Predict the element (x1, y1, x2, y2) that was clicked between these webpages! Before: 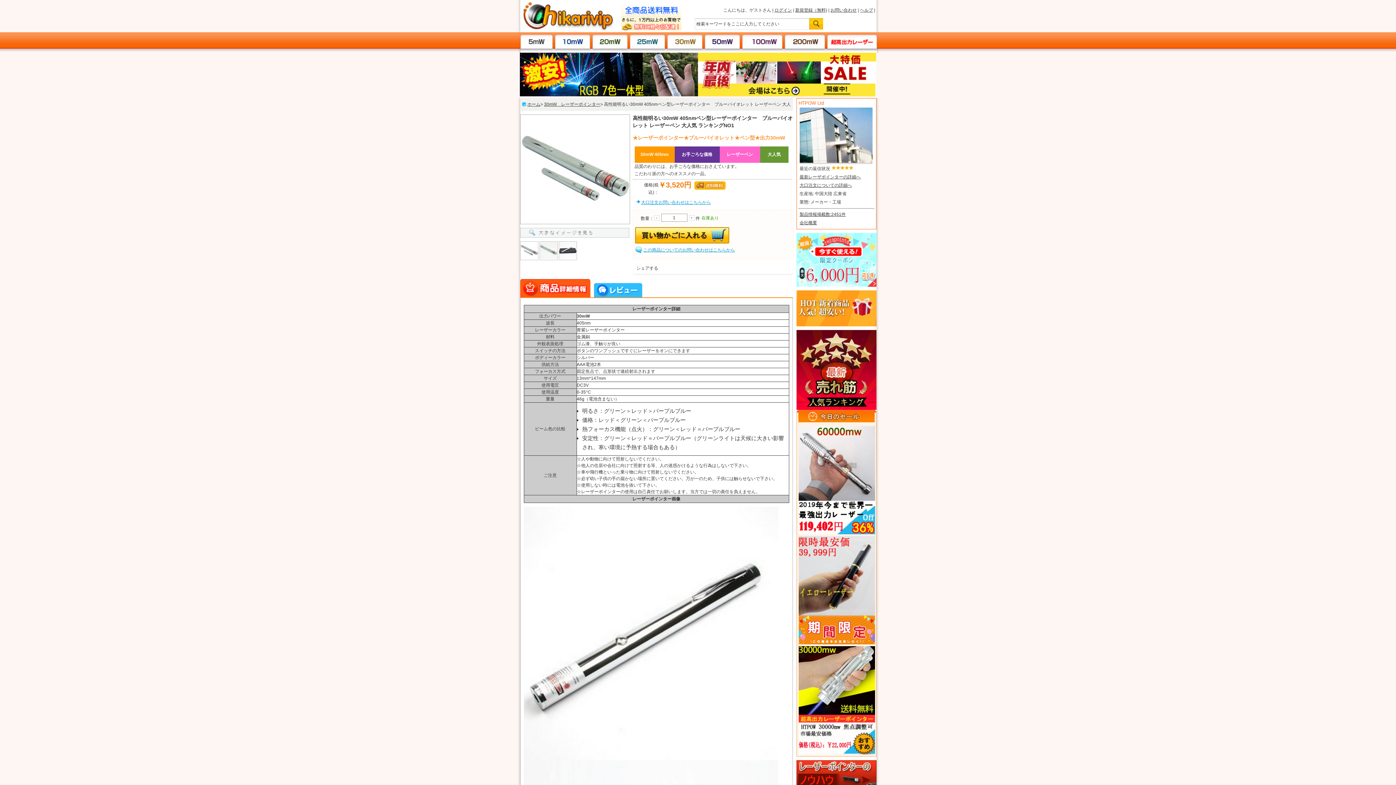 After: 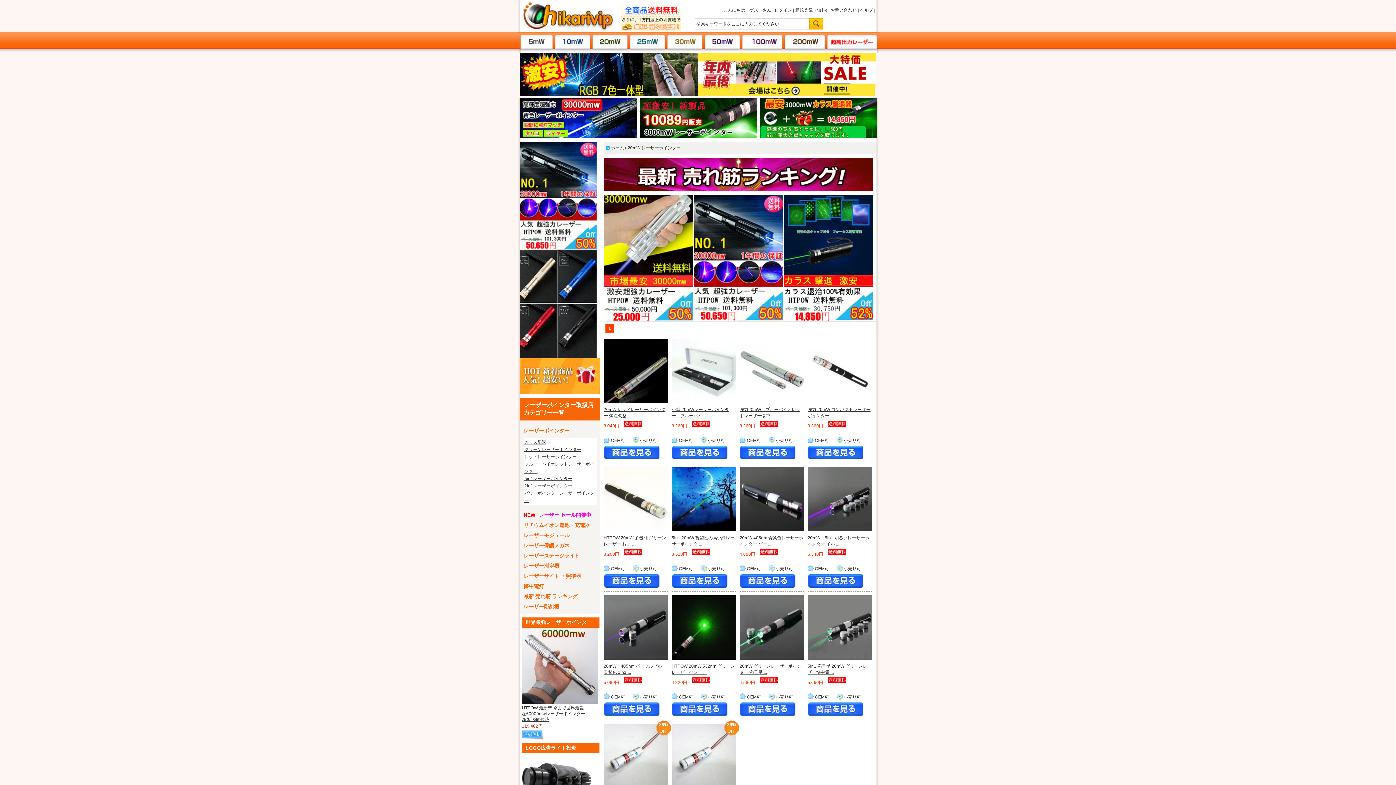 Action: label: 20mW bbox: (592, 34, 627, 48)